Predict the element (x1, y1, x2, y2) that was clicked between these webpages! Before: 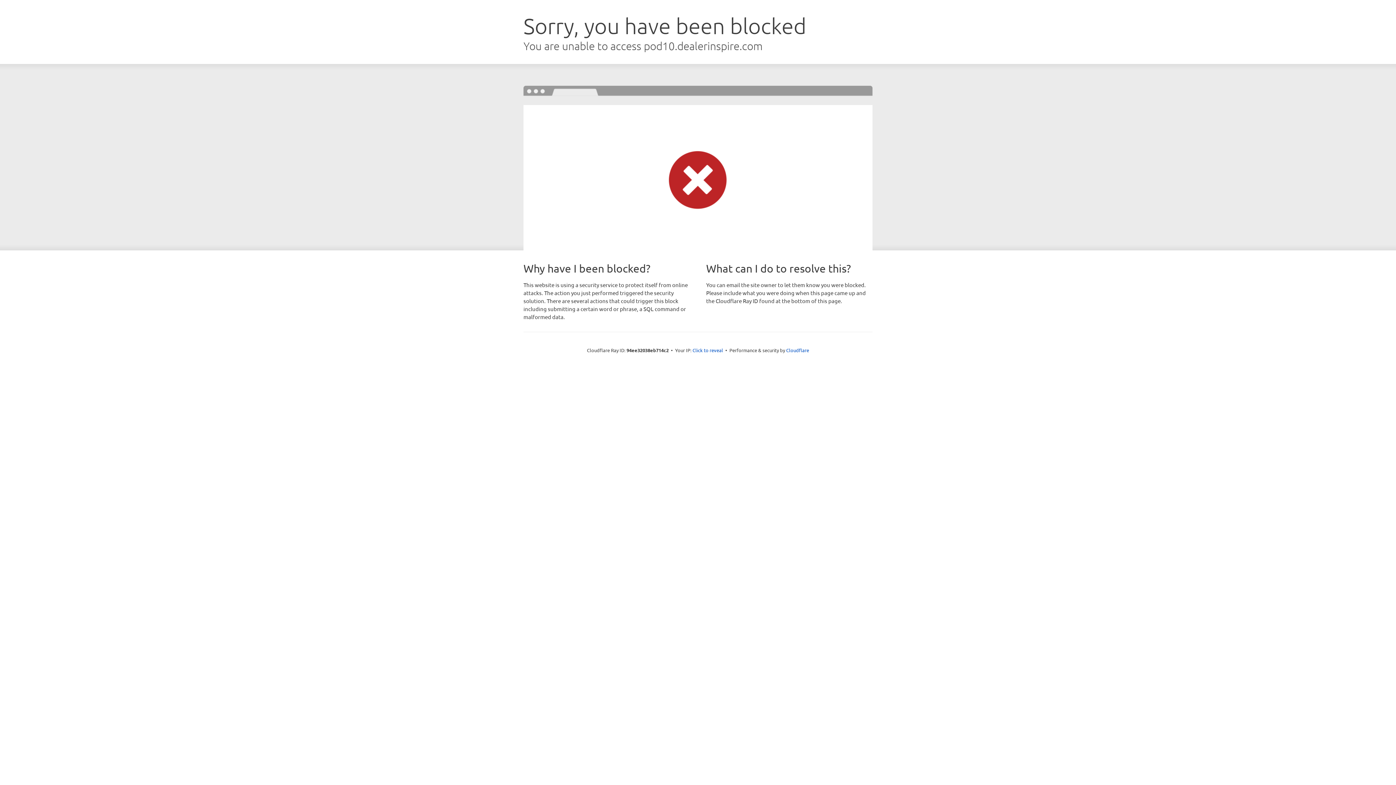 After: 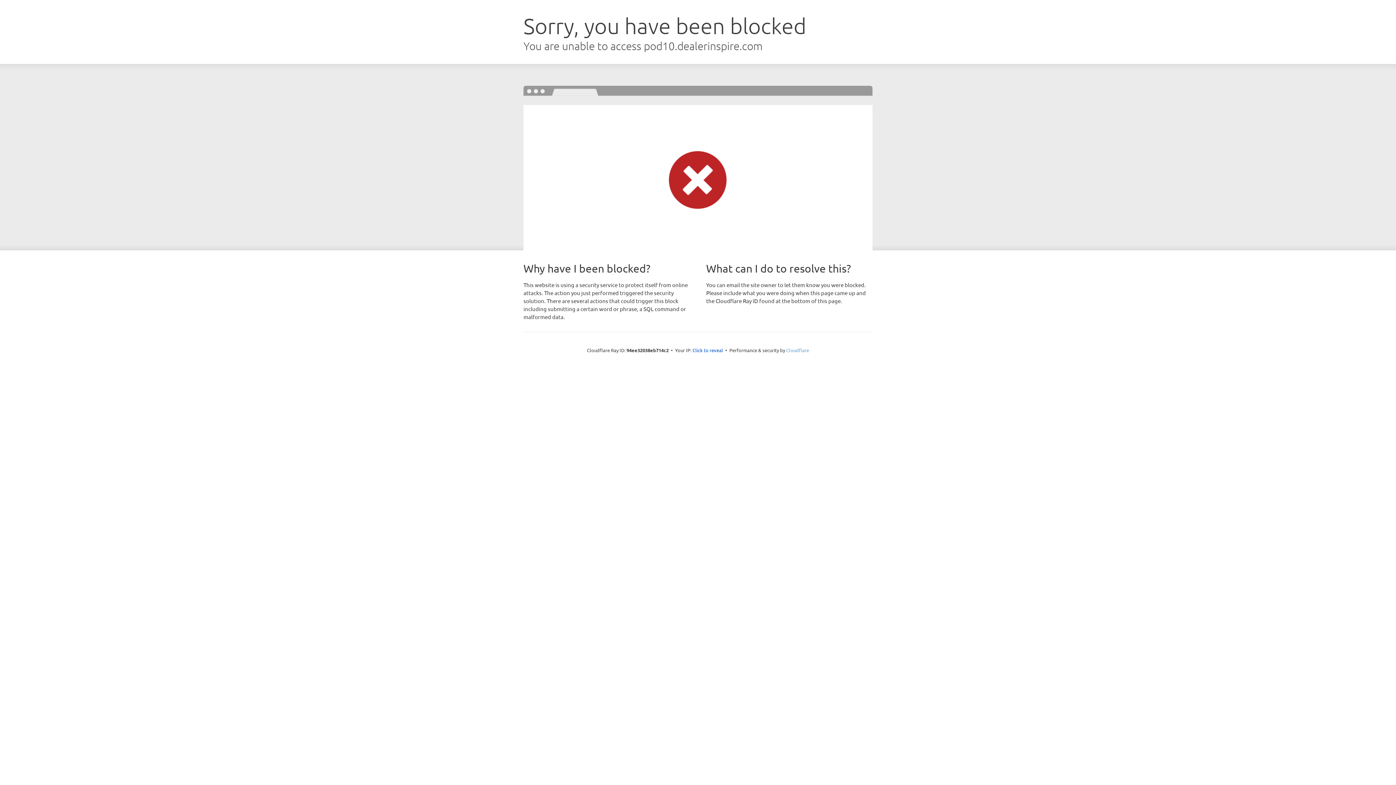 Action: label: Cloudflare bbox: (786, 347, 809, 353)